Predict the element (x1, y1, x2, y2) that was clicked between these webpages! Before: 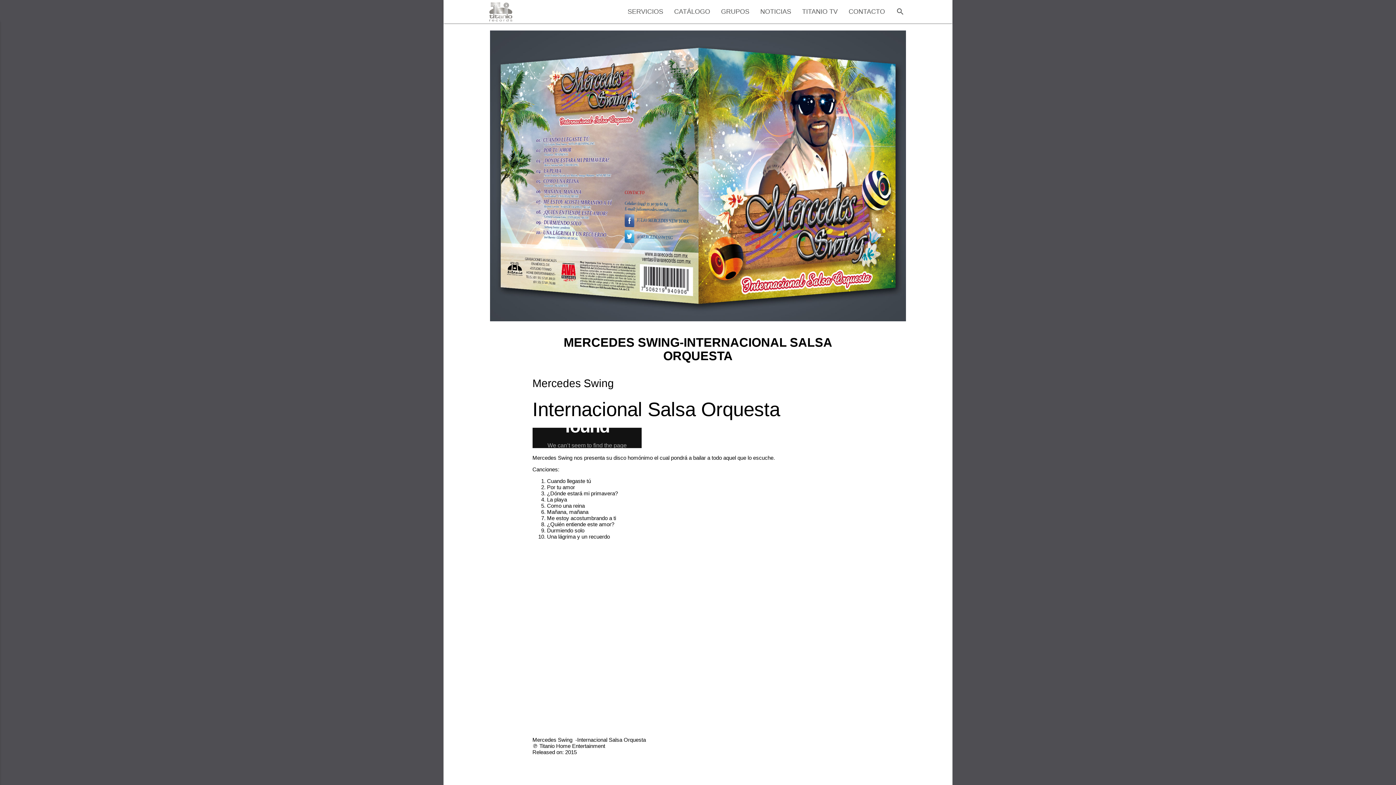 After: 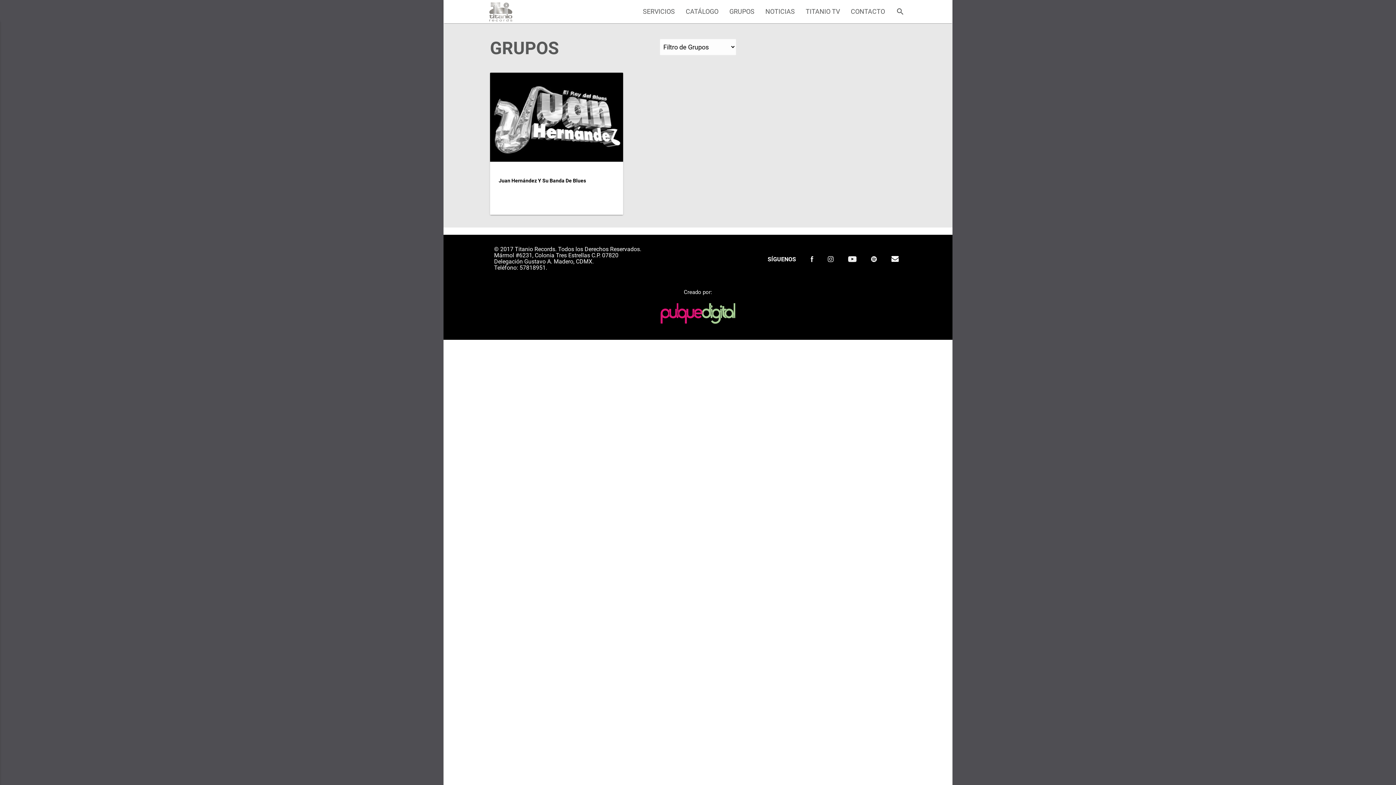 Action: bbox: (715, 0, 755, 23) label: GRUPOS